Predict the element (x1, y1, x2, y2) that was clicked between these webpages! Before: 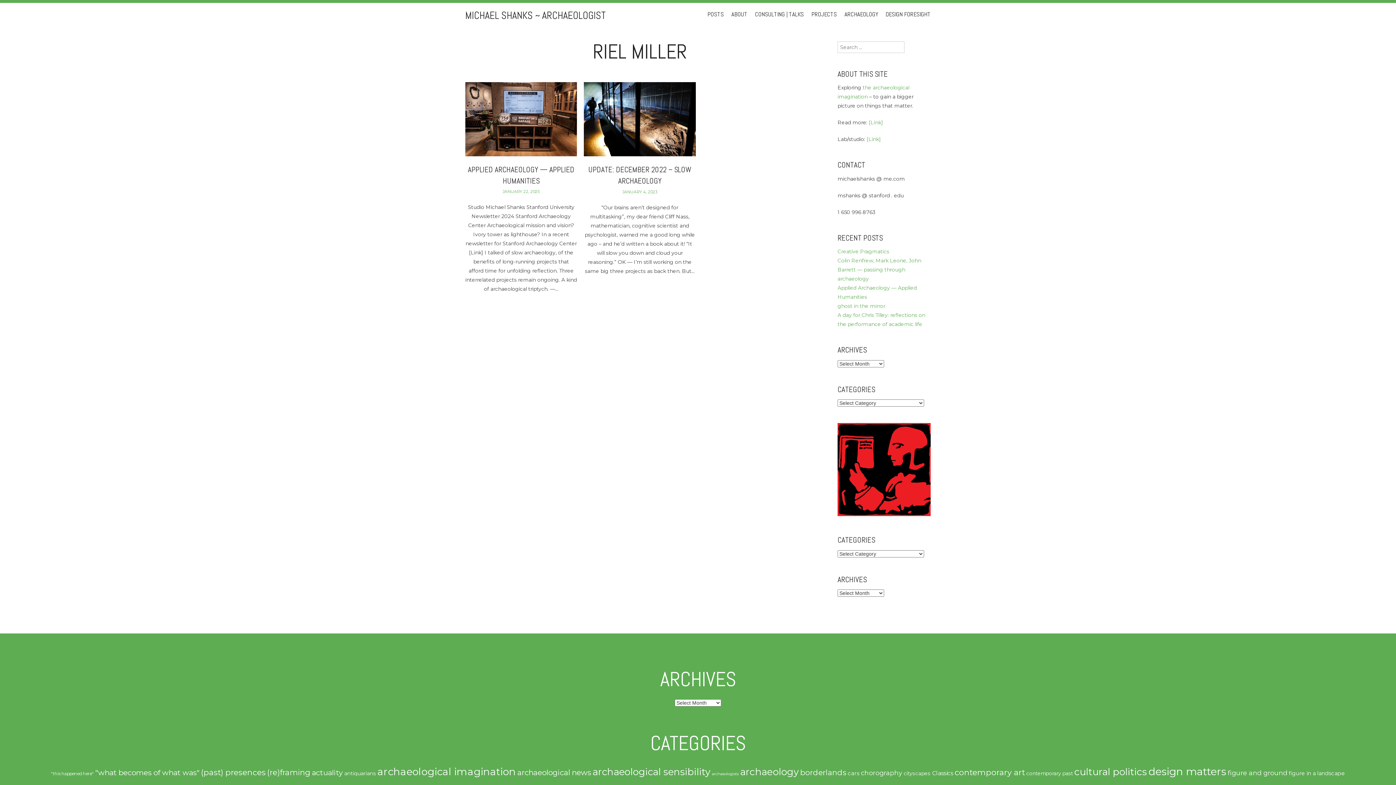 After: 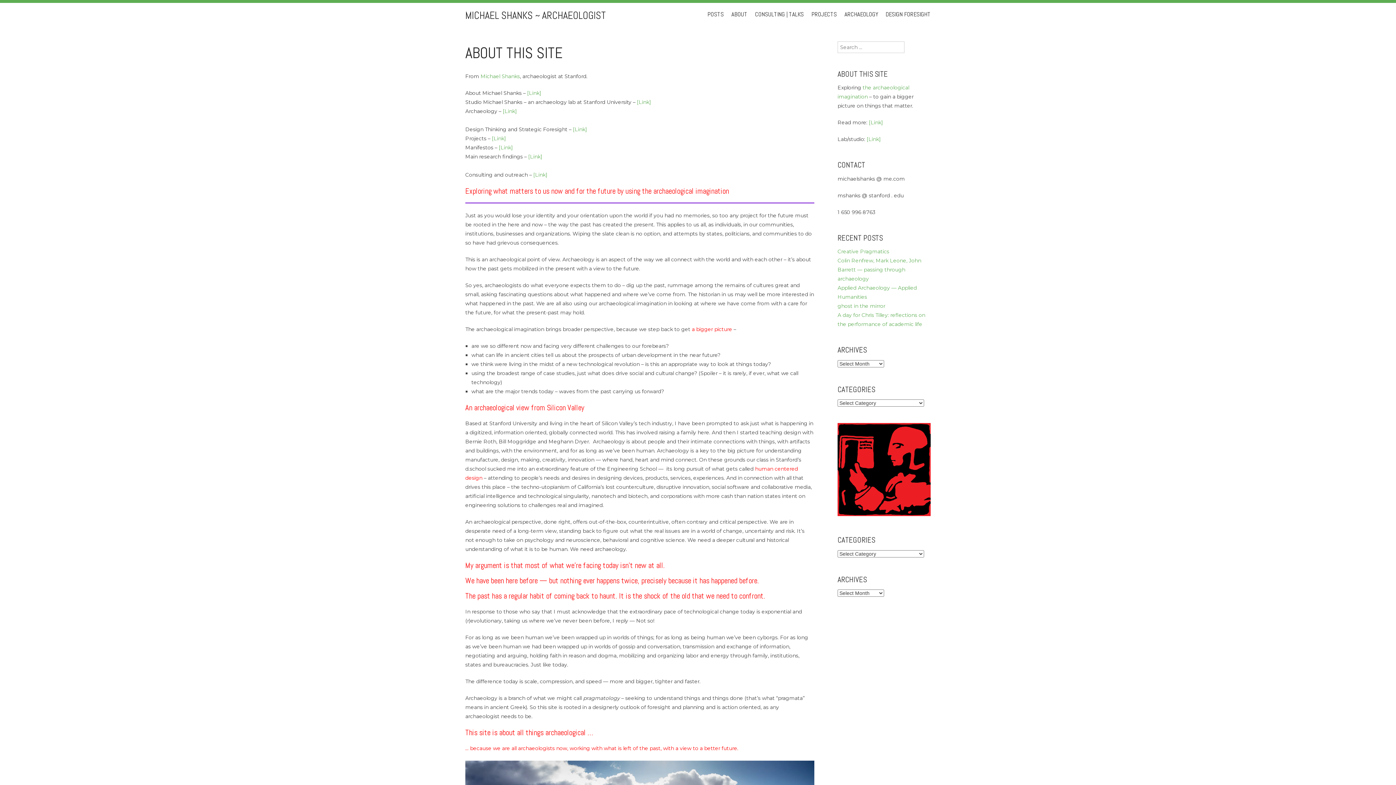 Action: bbox: (731, 2, 747, 26) label: ABOUT